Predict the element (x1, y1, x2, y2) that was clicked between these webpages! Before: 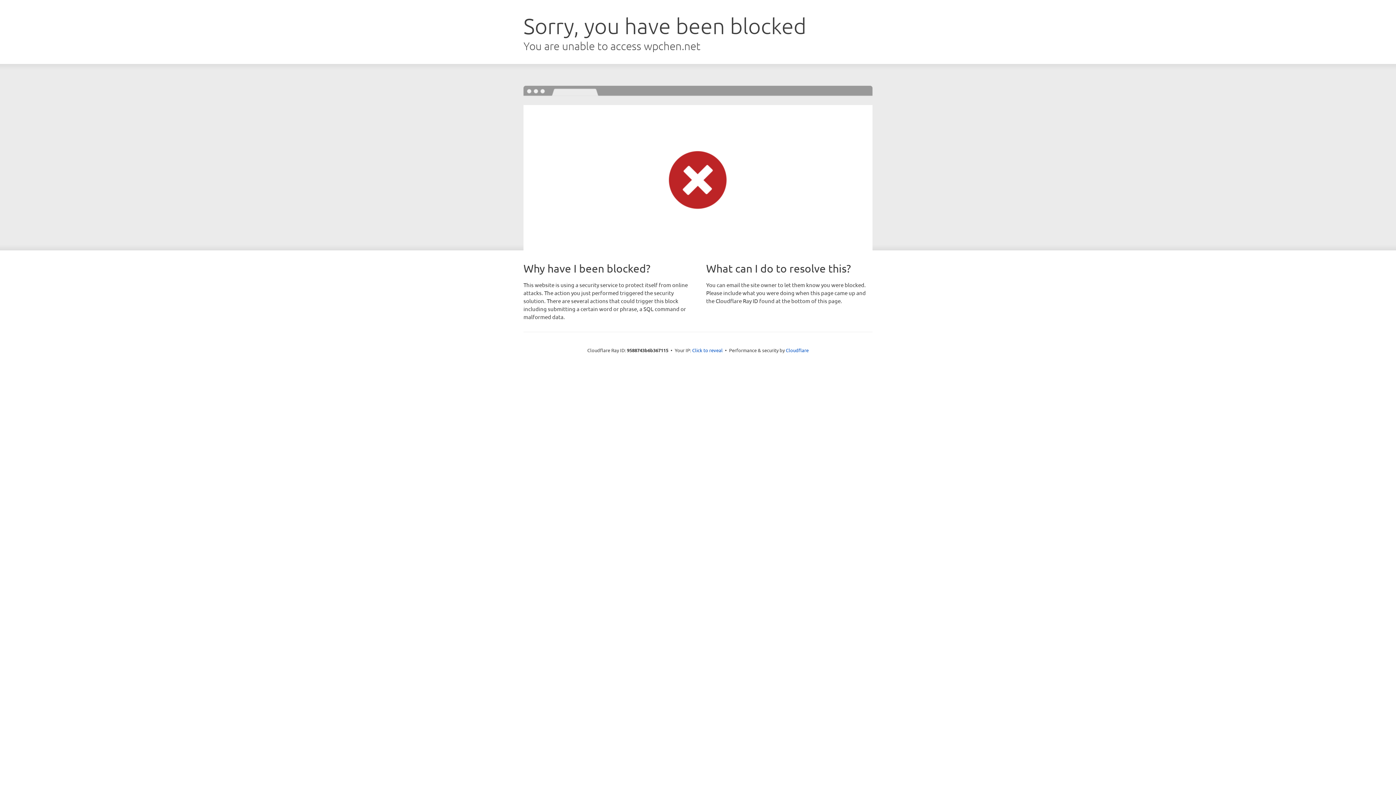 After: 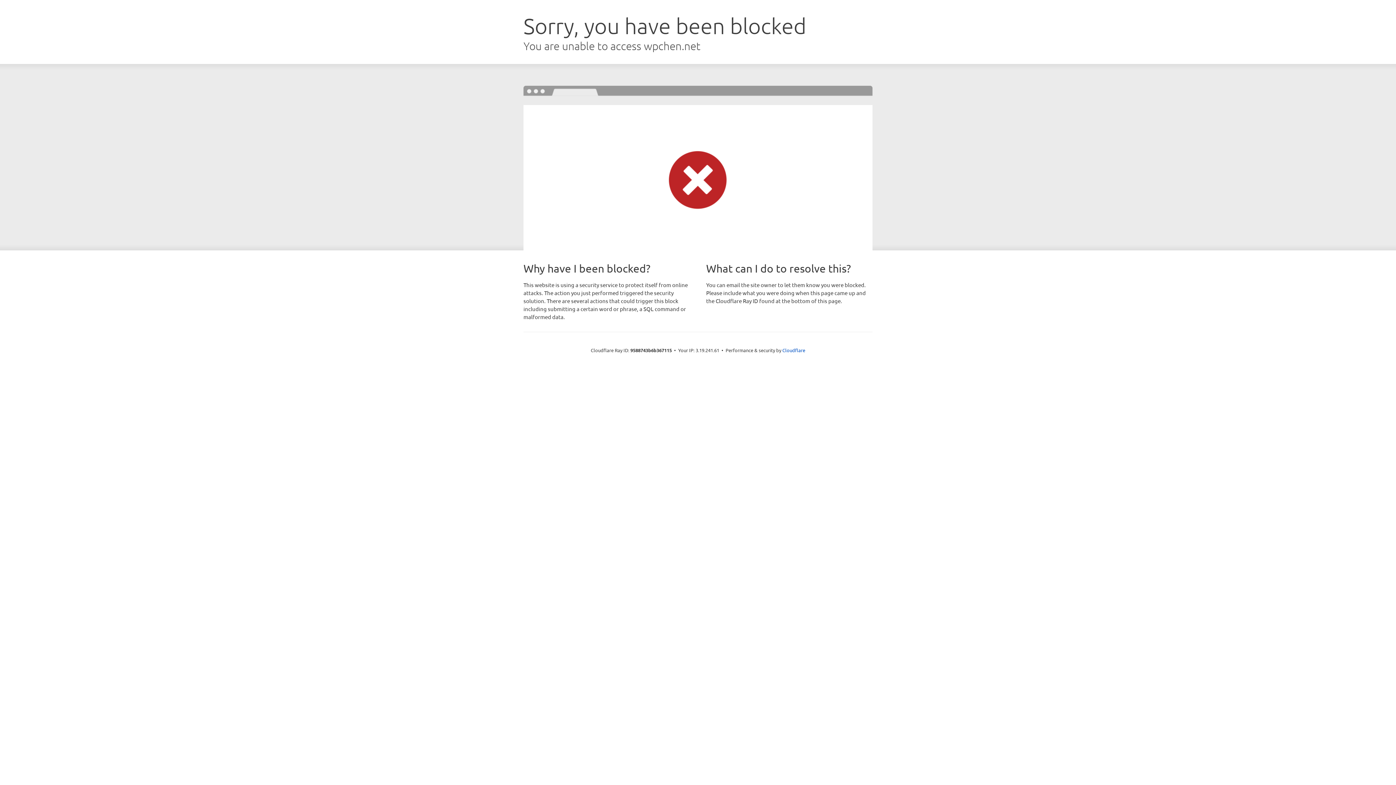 Action: label: Click to reveal bbox: (692, 346, 722, 353)